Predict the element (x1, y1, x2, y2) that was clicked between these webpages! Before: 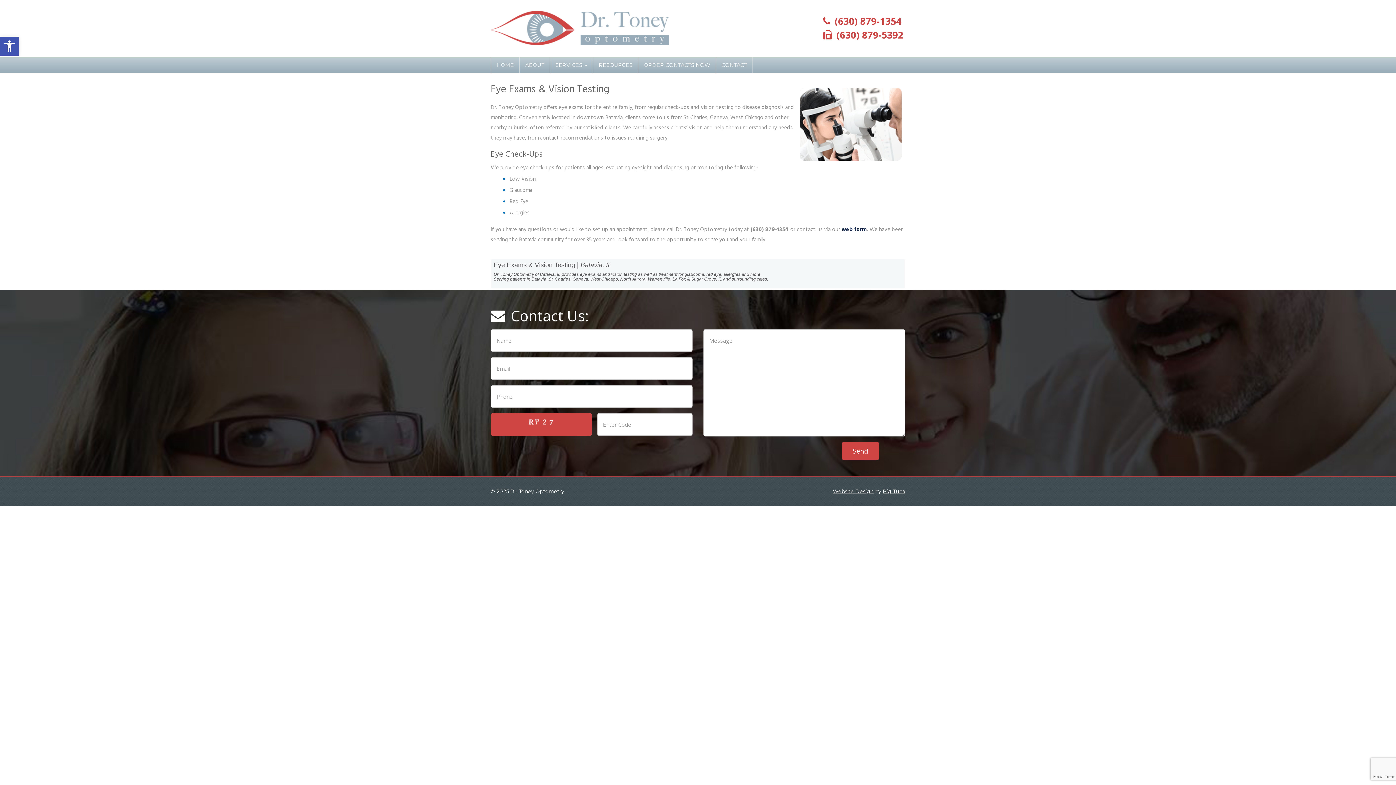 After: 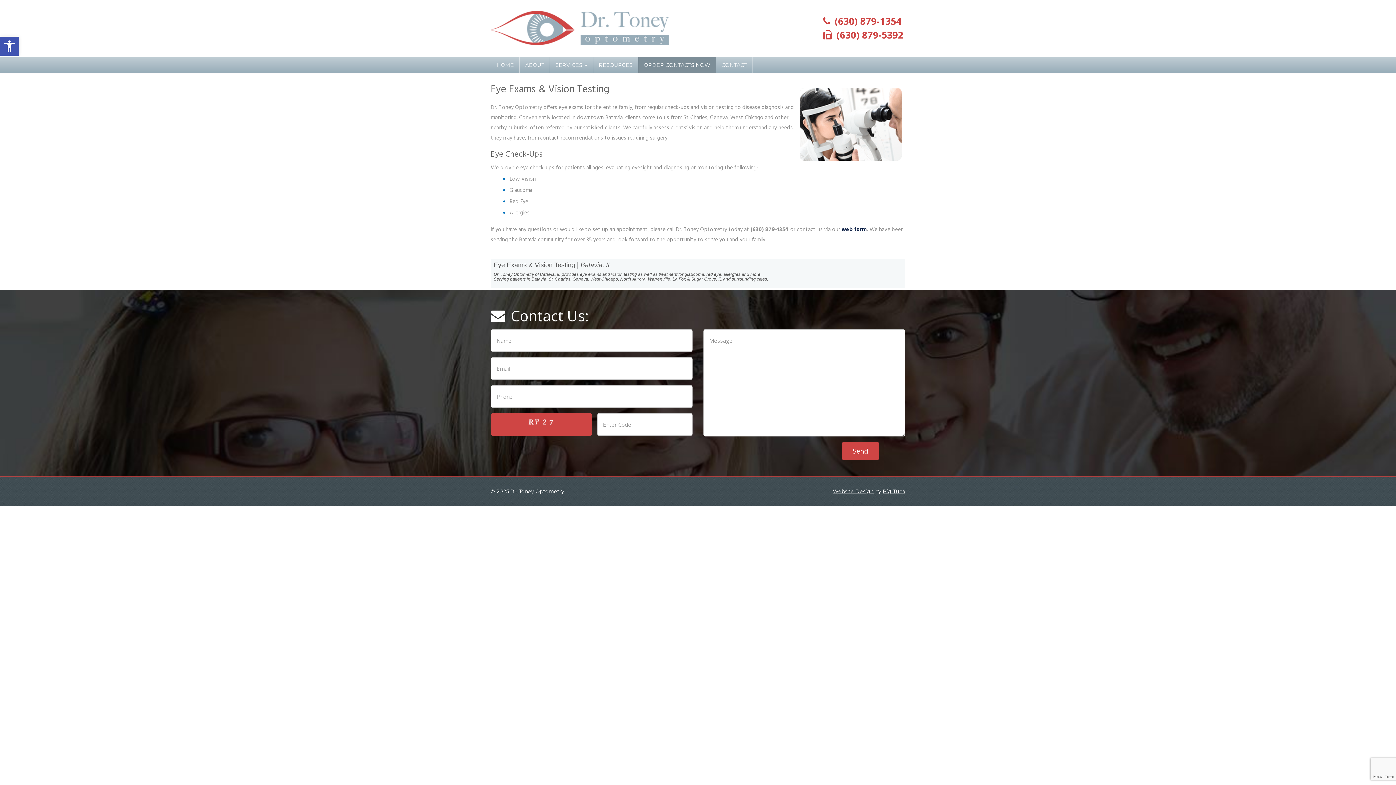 Action: label: ORDER CONTACTS NOW bbox: (638, 57, 716, 73)